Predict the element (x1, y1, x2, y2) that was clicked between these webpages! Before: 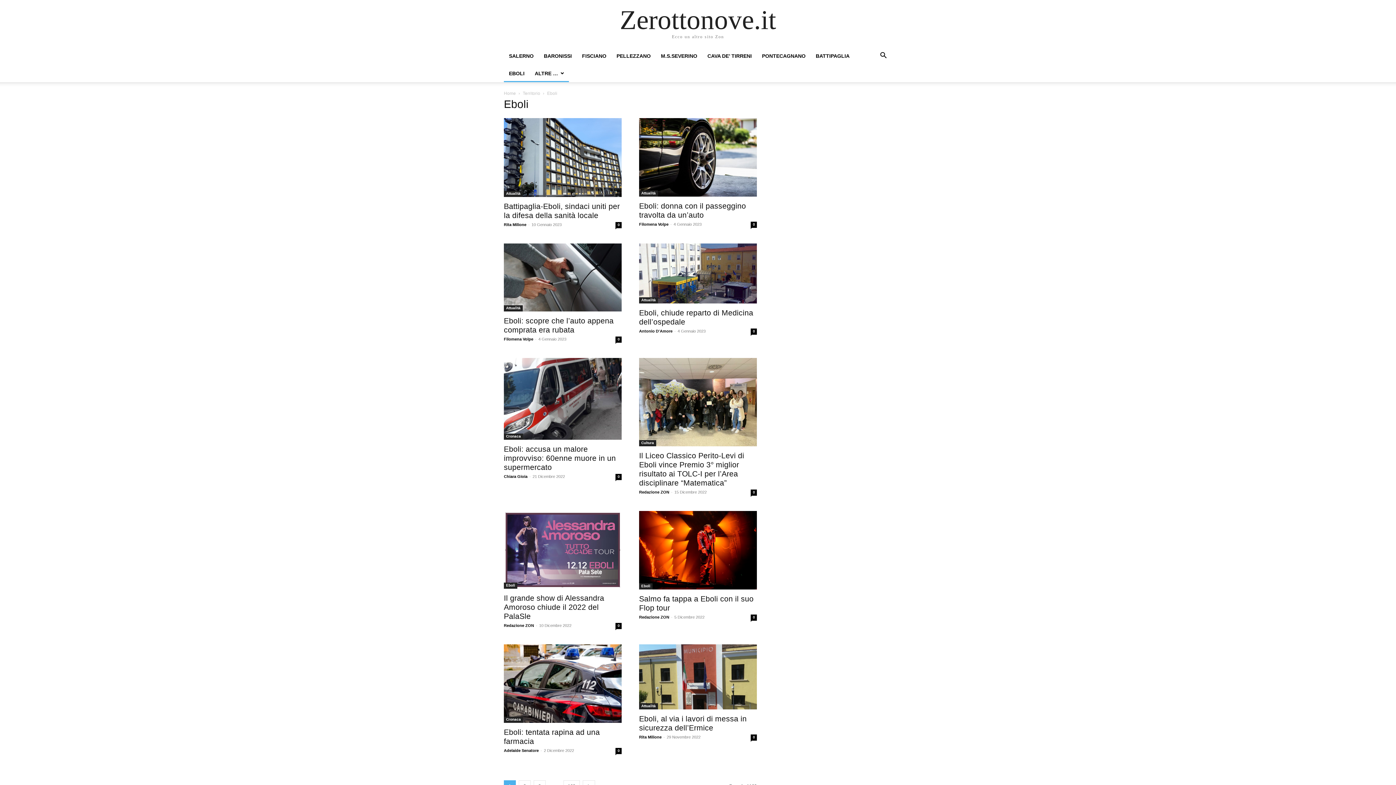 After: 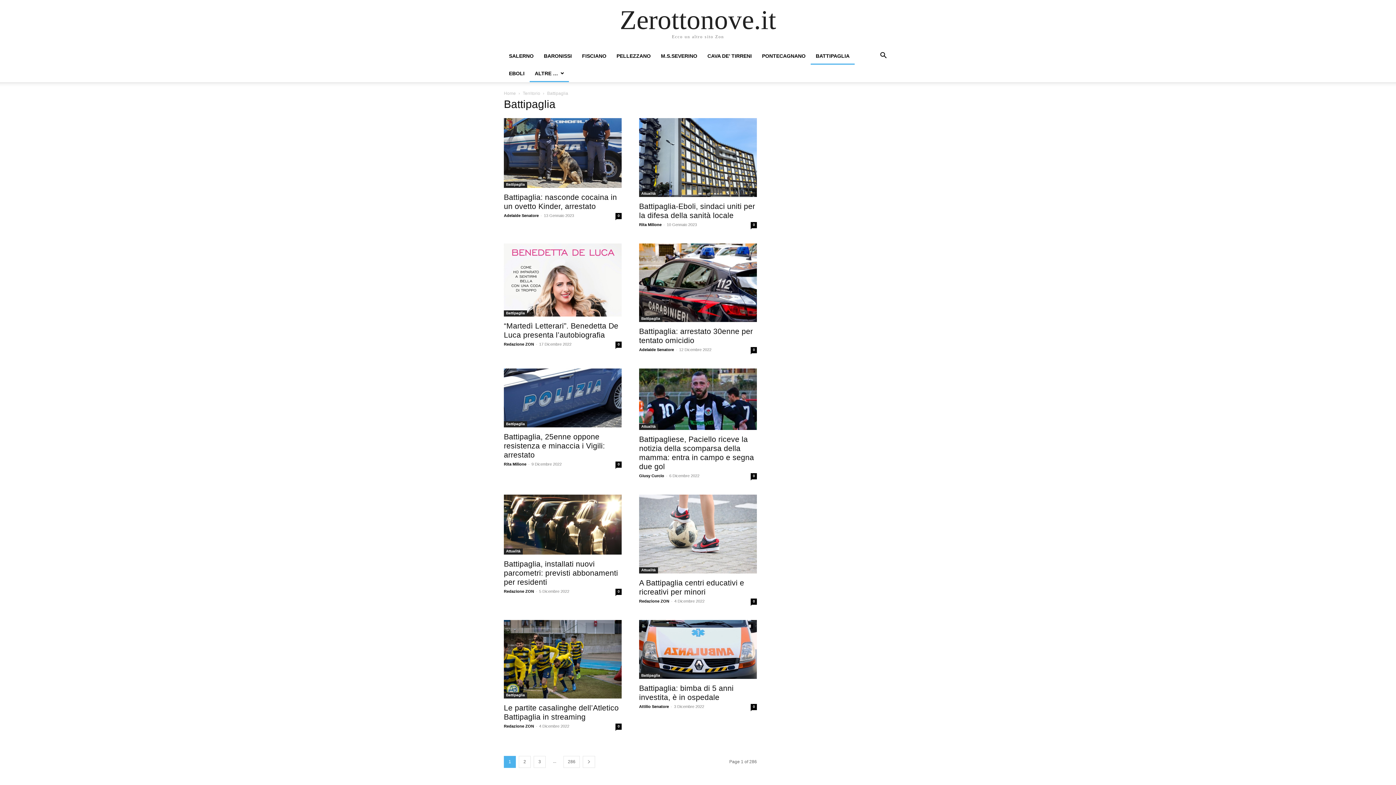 Action: bbox: (810, 53, 854, 58) label: BATTIPAGLIA